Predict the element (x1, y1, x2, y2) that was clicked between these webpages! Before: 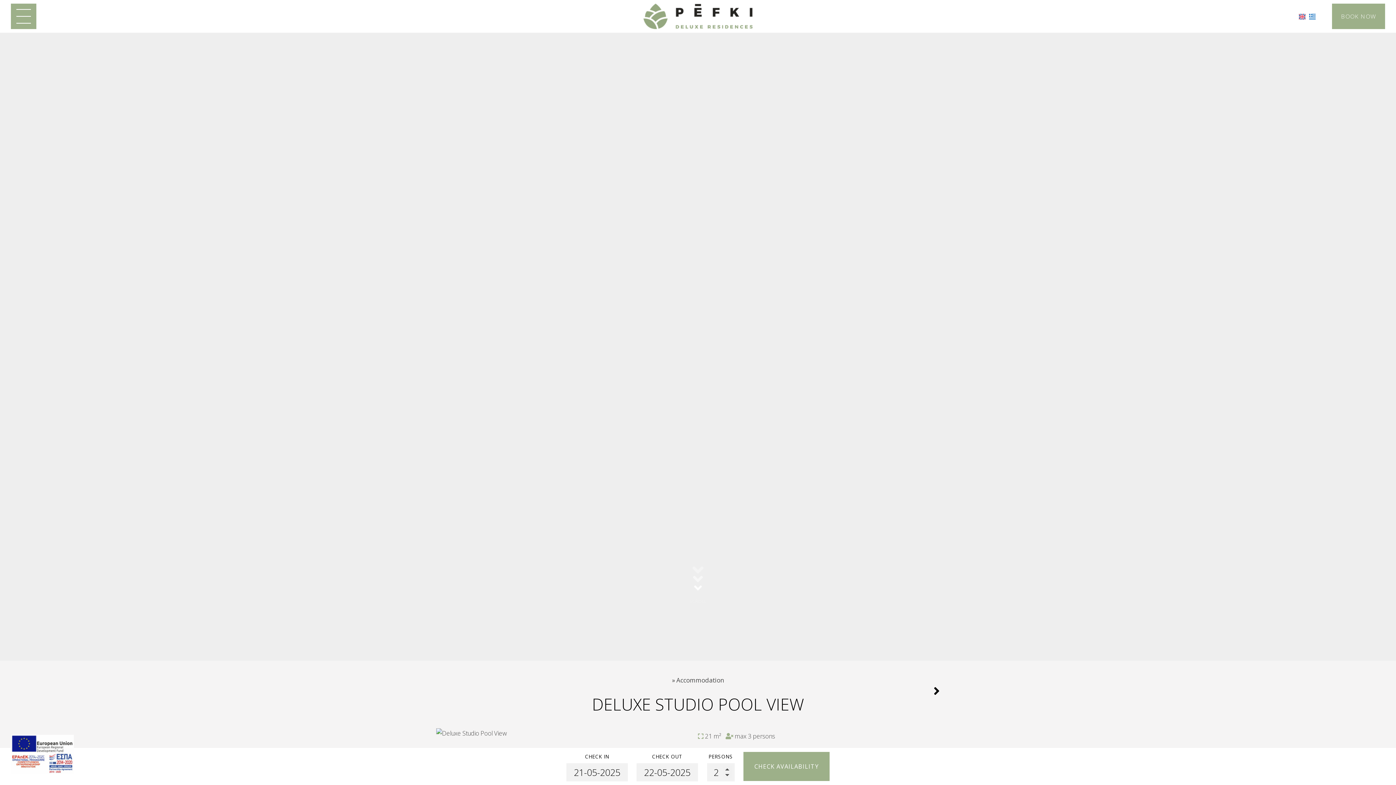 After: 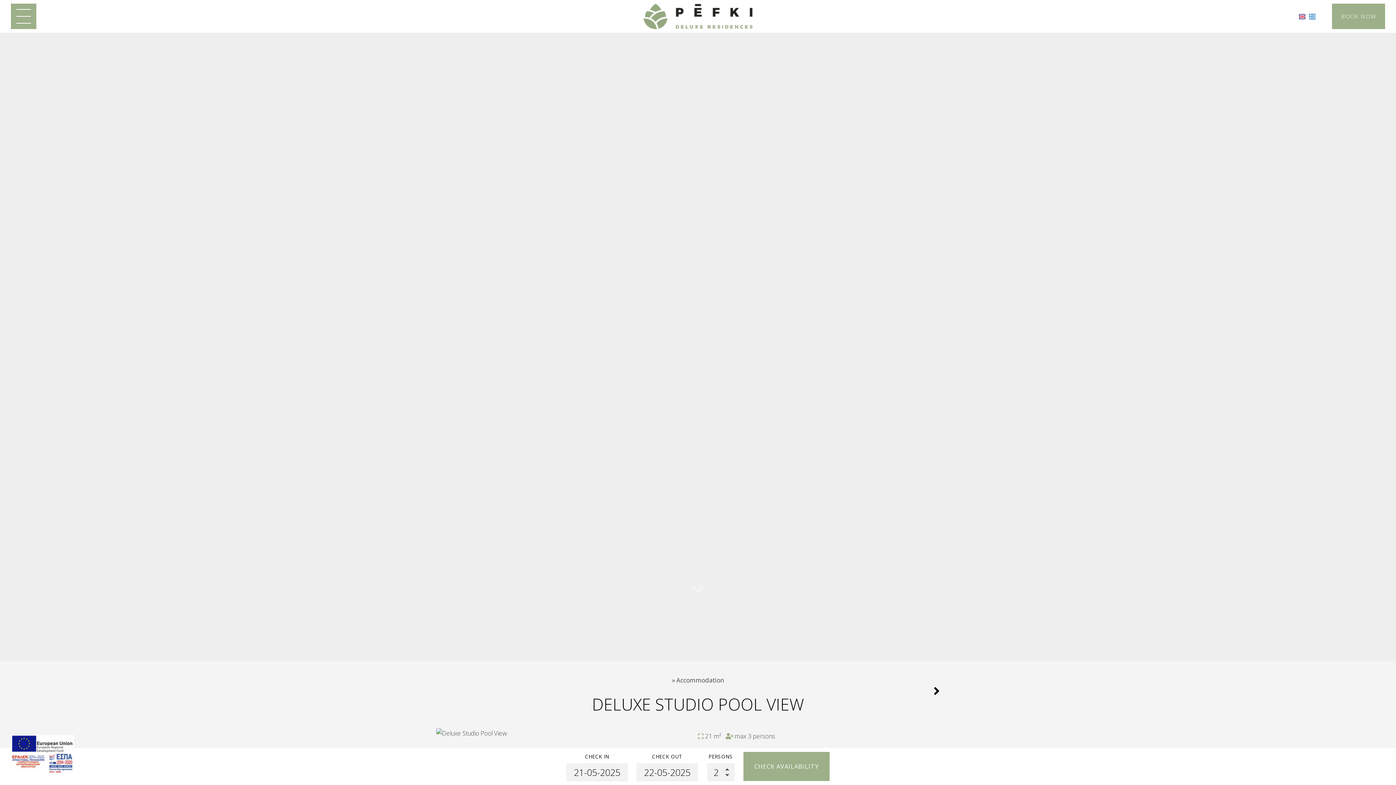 Action: bbox: (1297, 10, 1307, 21)